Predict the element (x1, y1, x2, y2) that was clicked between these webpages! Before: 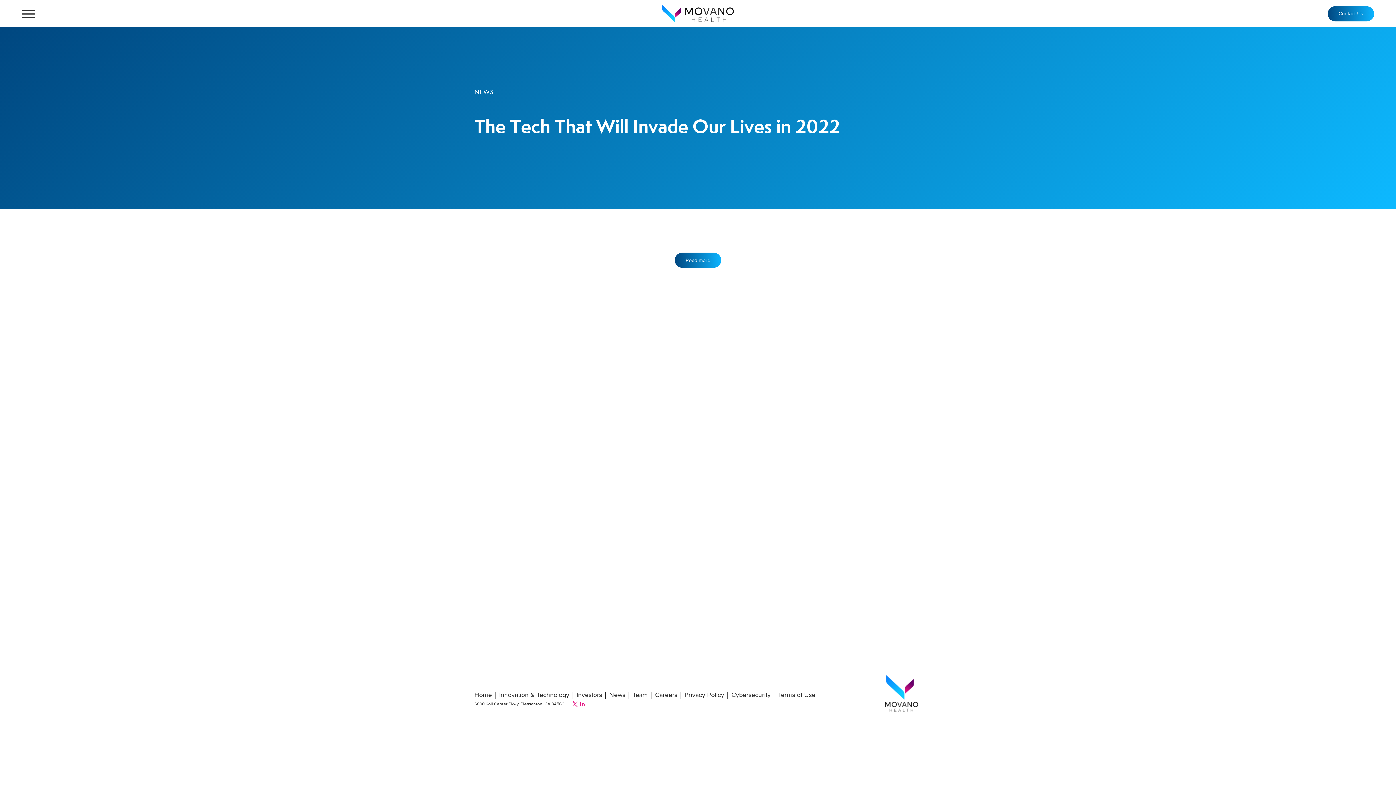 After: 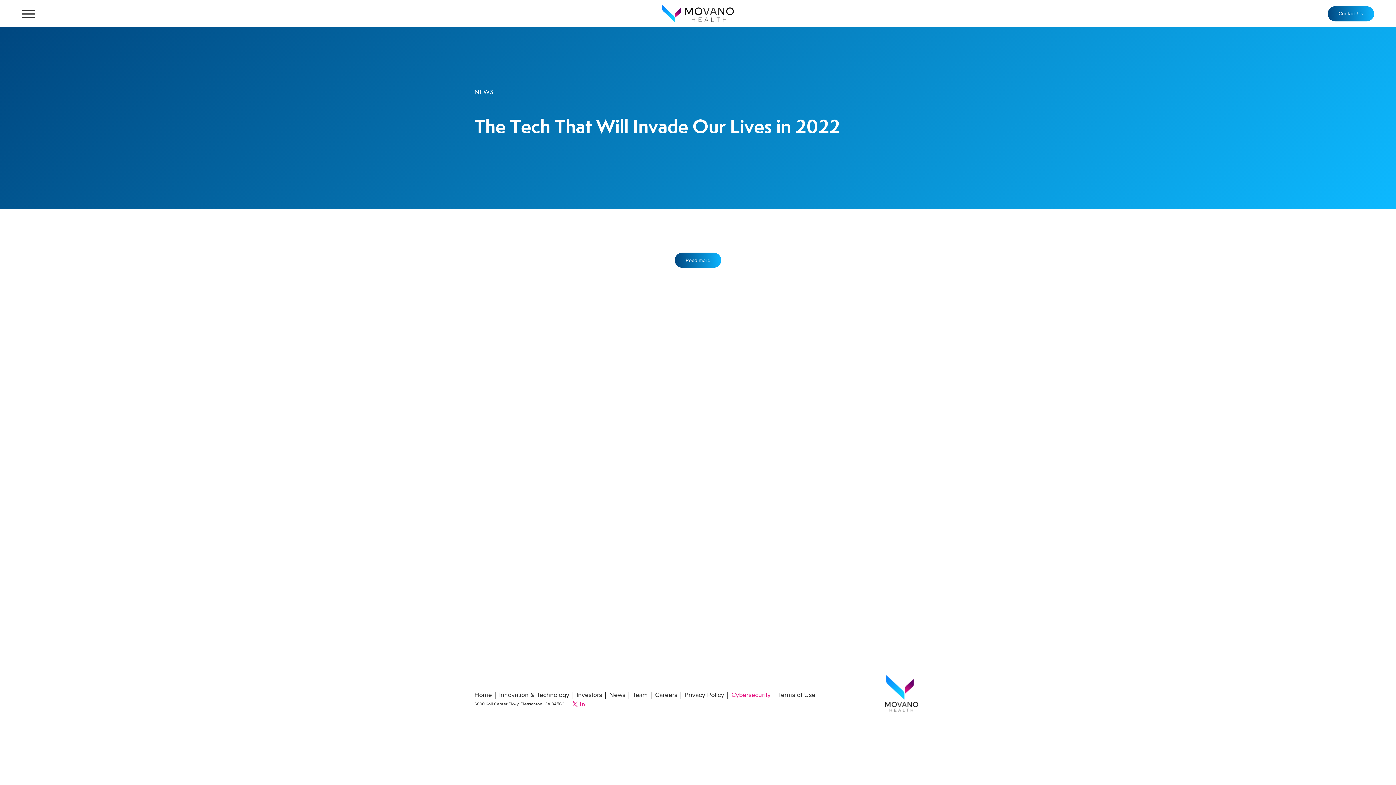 Action: bbox: (731, 691, 770, 699) label: Cybersecurity